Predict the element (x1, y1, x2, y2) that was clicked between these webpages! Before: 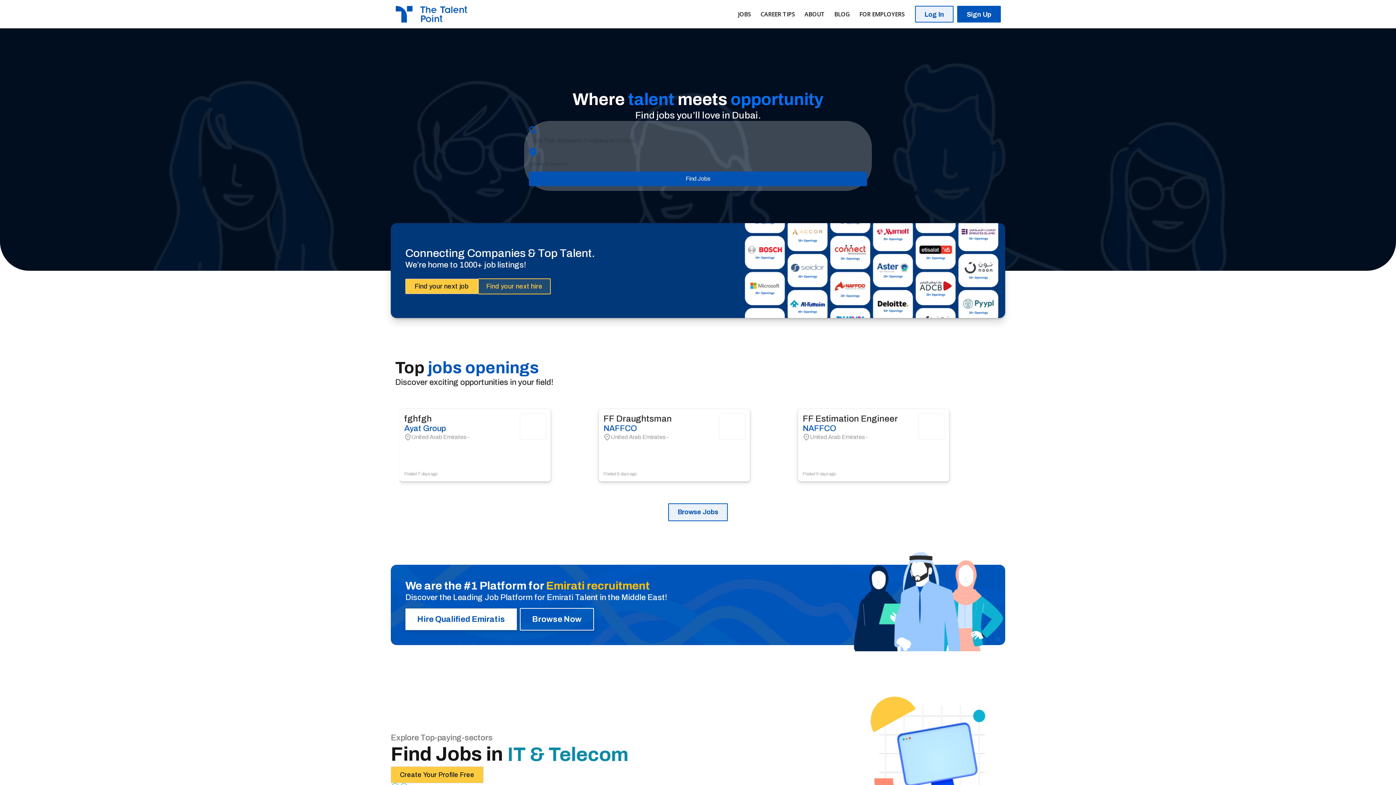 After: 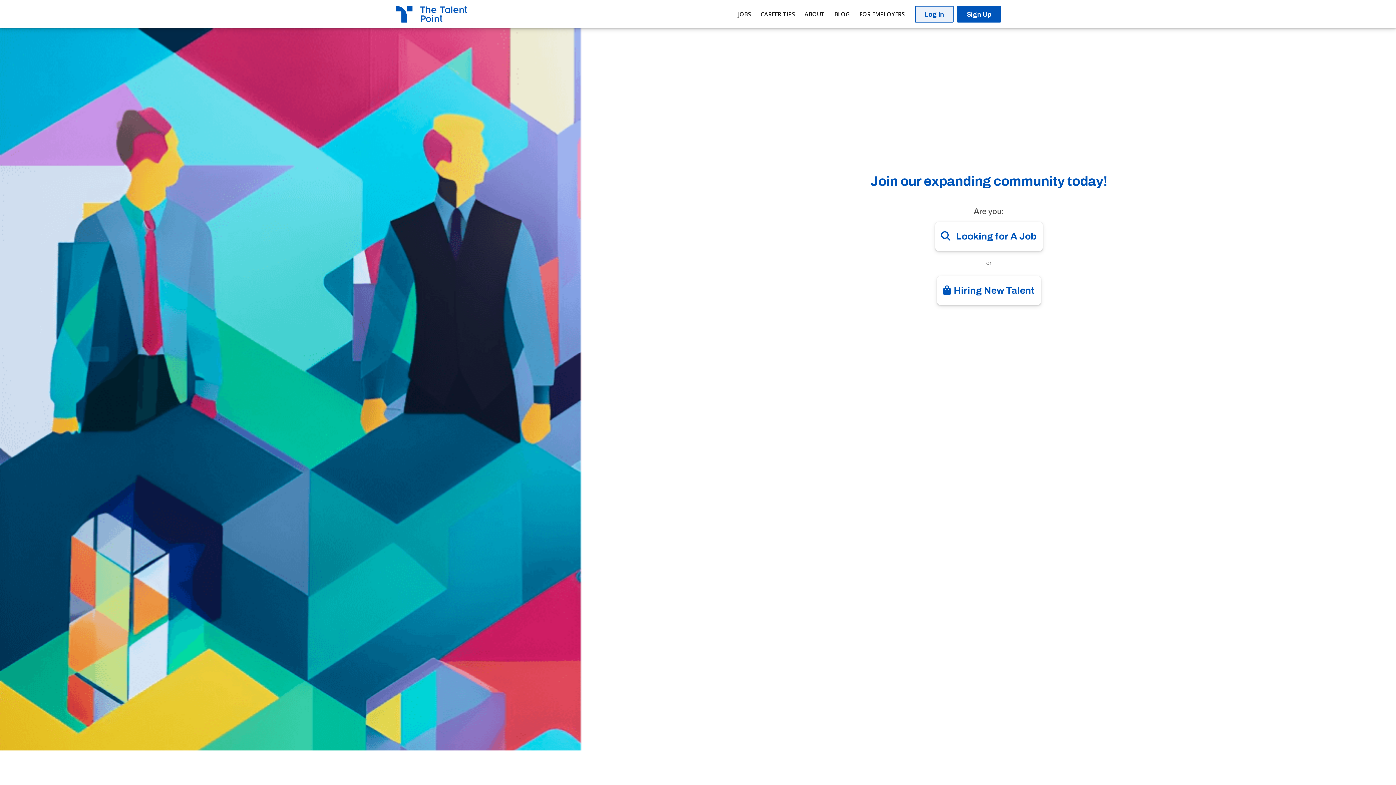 Action: label: Hire Qualified Emiratis bbox: (405, 617, 517, 623)